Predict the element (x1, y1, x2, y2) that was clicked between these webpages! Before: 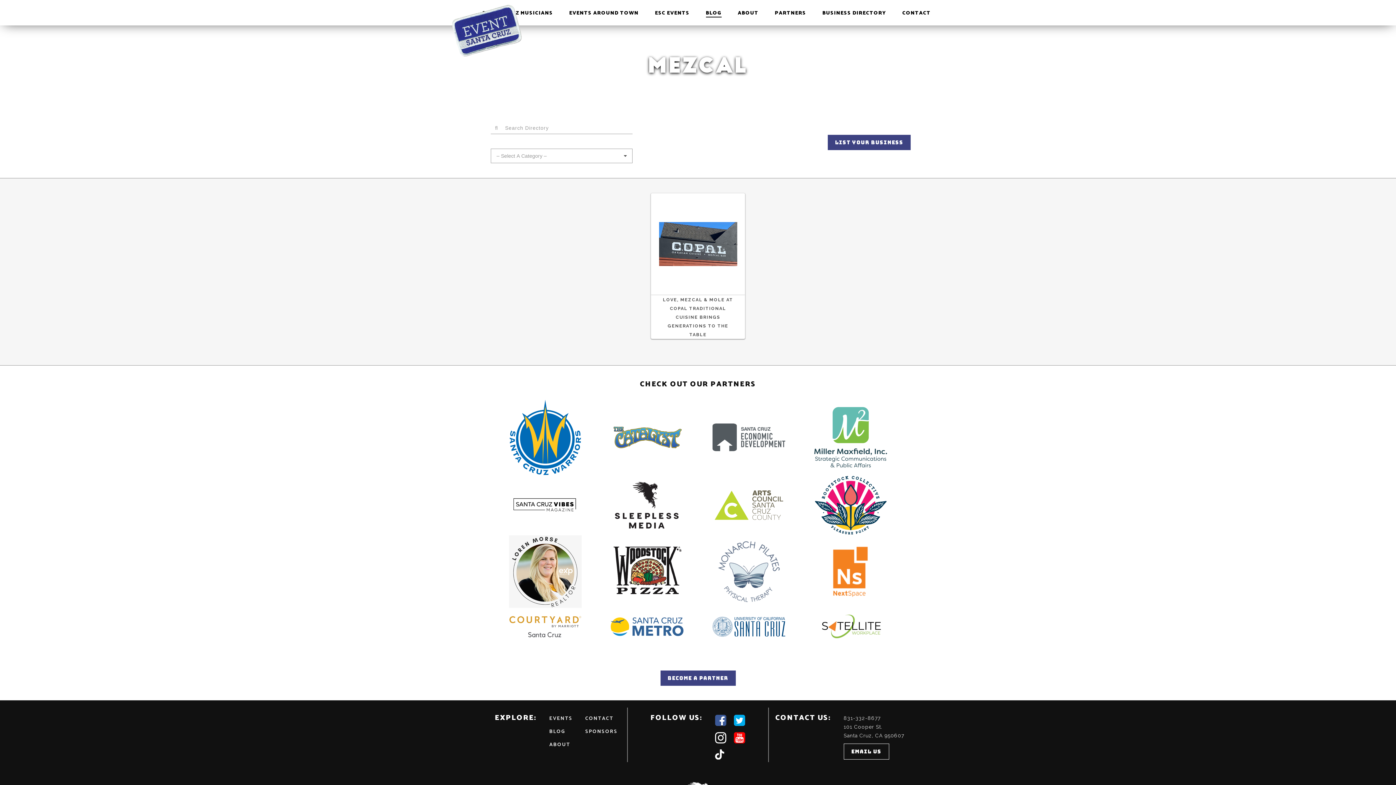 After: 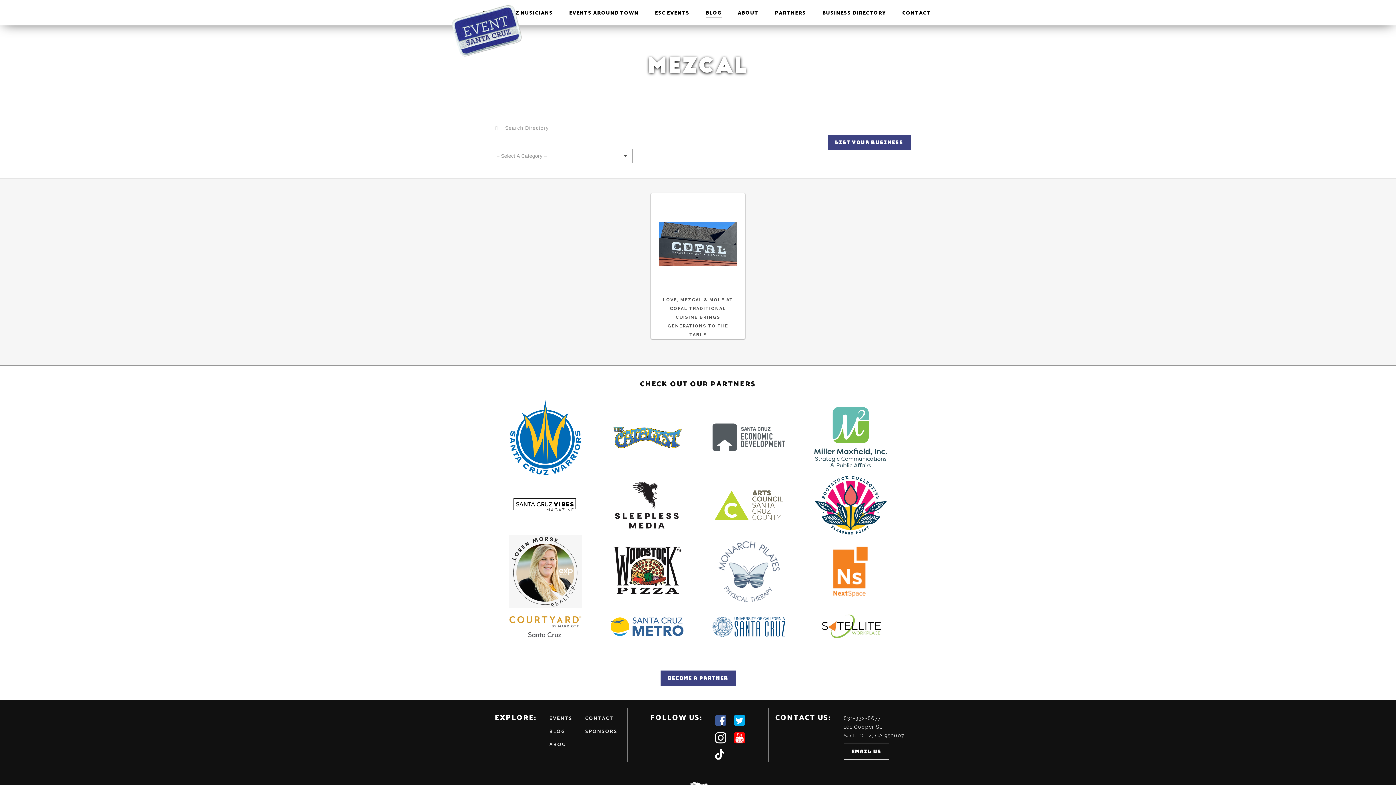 Action: bbox: (715, 731, 726, 744)